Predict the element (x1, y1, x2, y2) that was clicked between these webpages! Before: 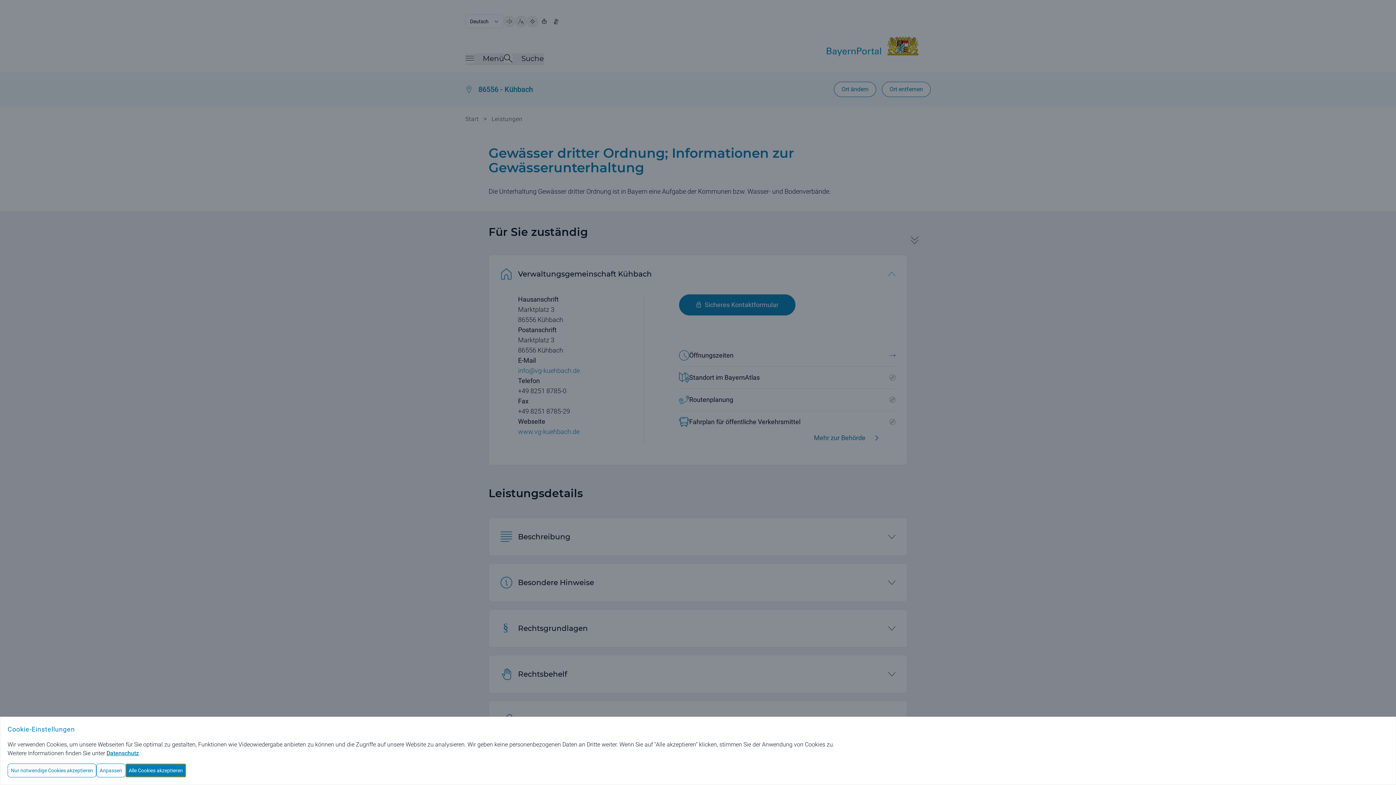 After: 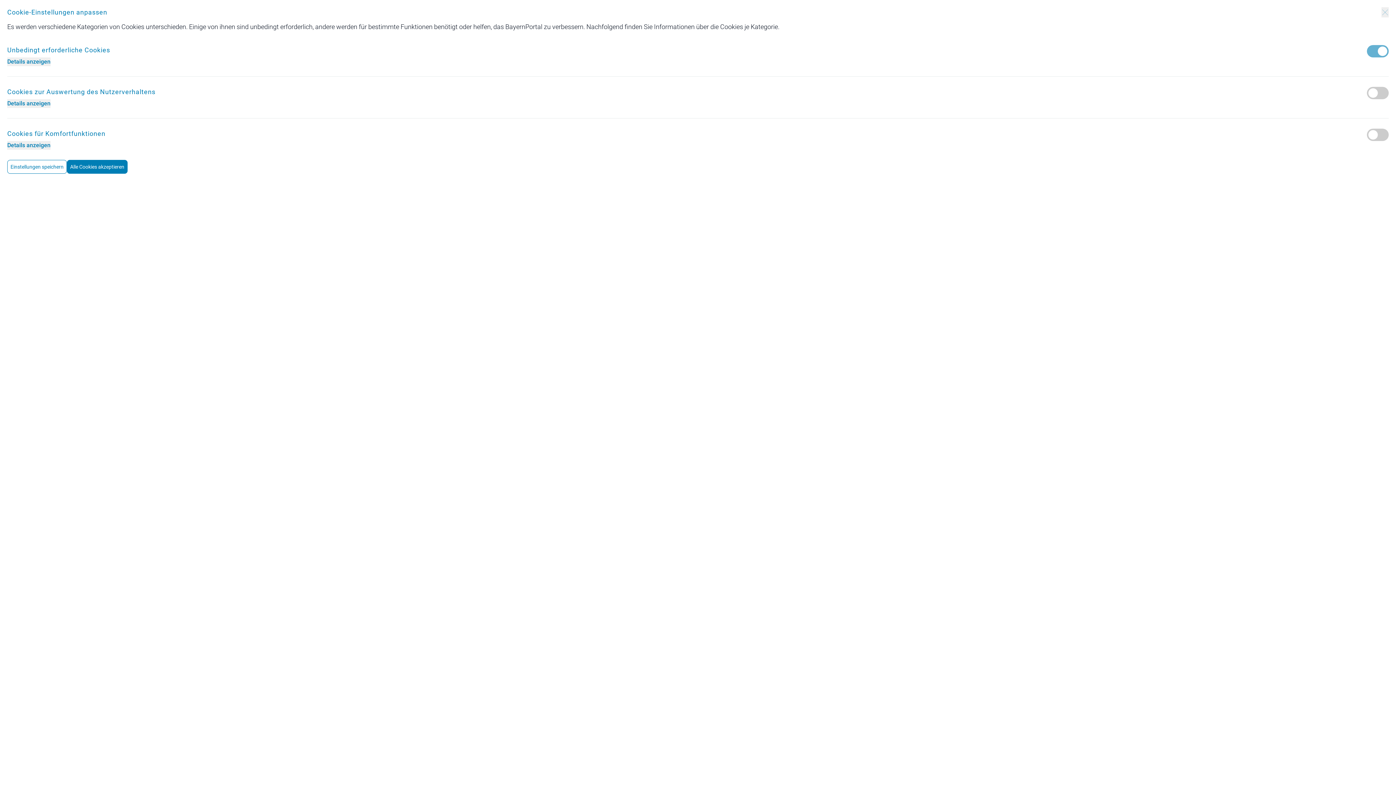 Action: bbox: (96, 764, 125, 777) label: Anpassen